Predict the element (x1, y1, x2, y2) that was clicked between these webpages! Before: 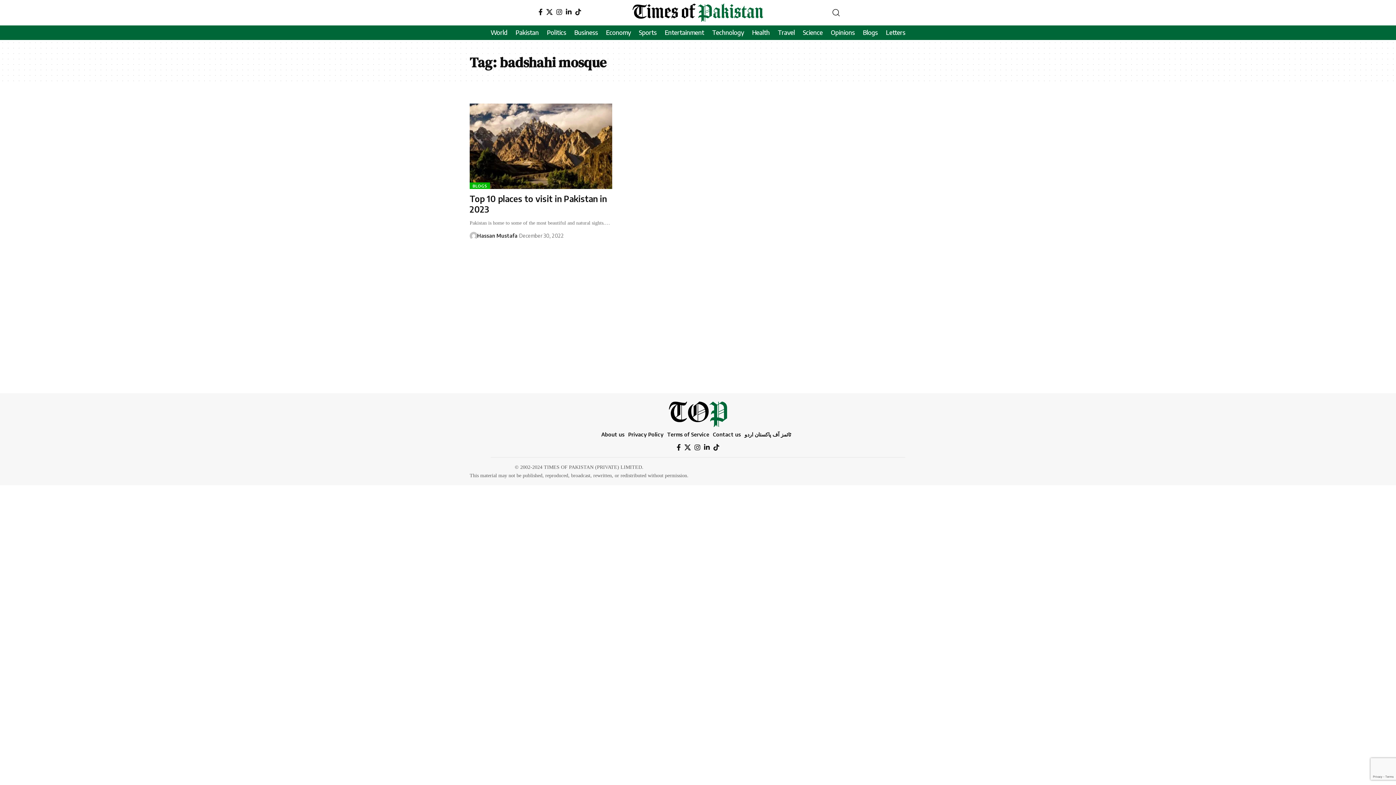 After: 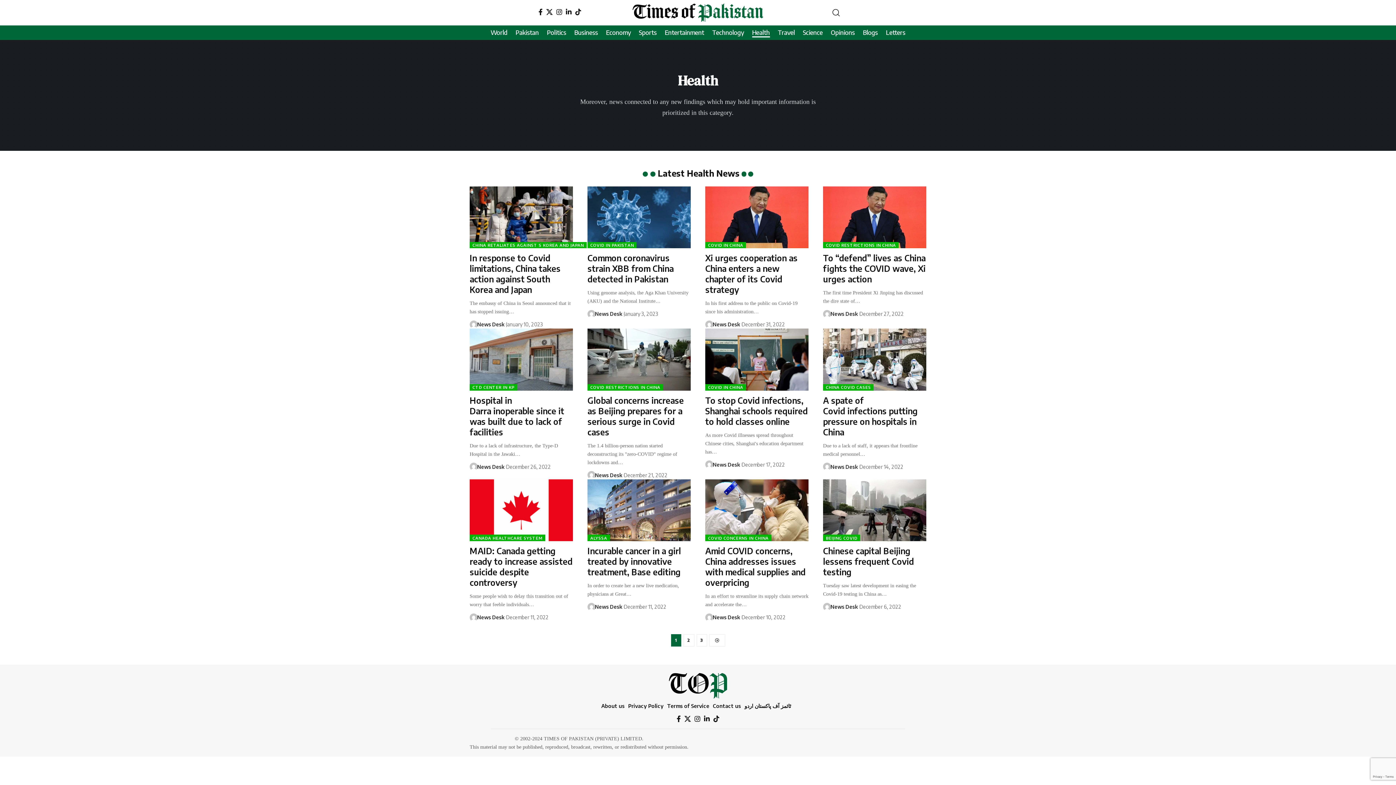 Action: bbox: (748, 25, 774, 39) label: Health